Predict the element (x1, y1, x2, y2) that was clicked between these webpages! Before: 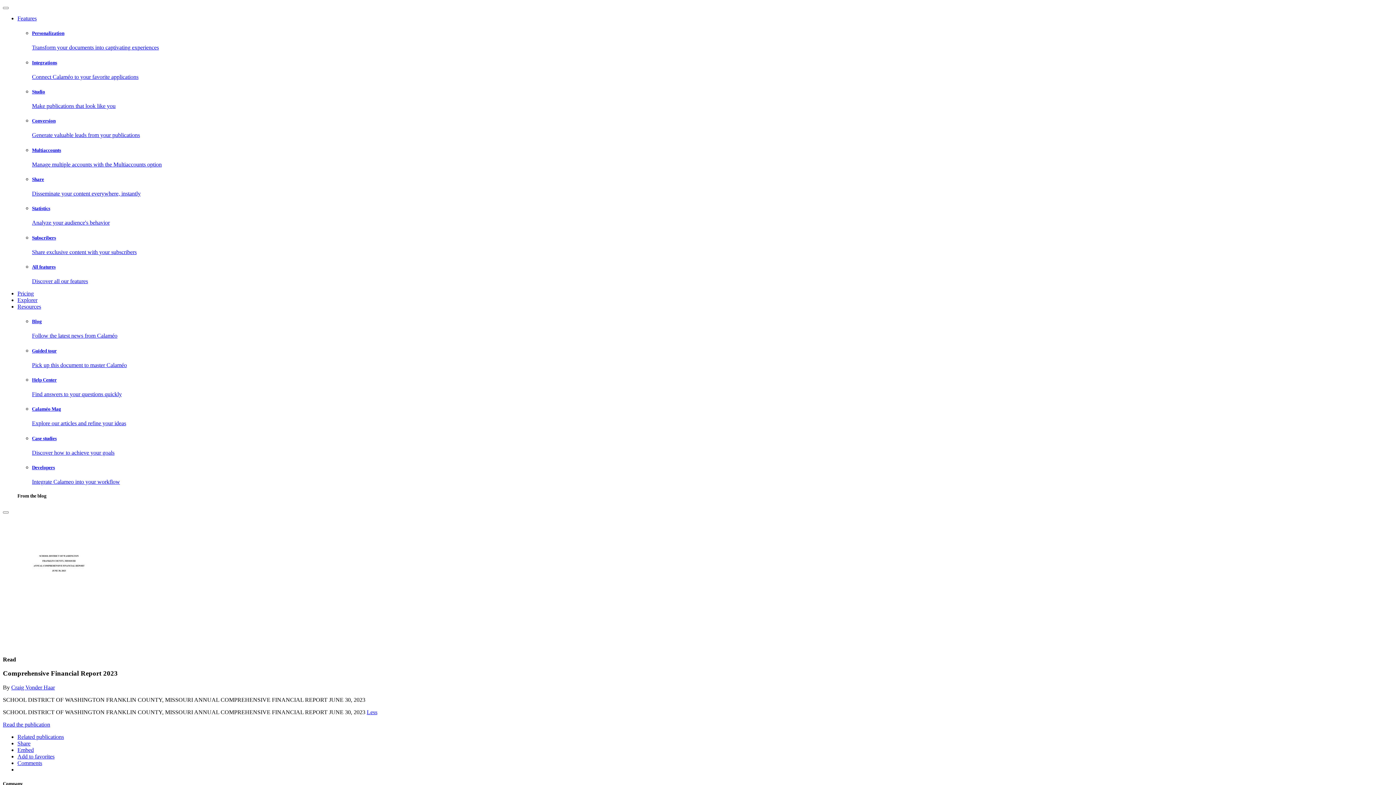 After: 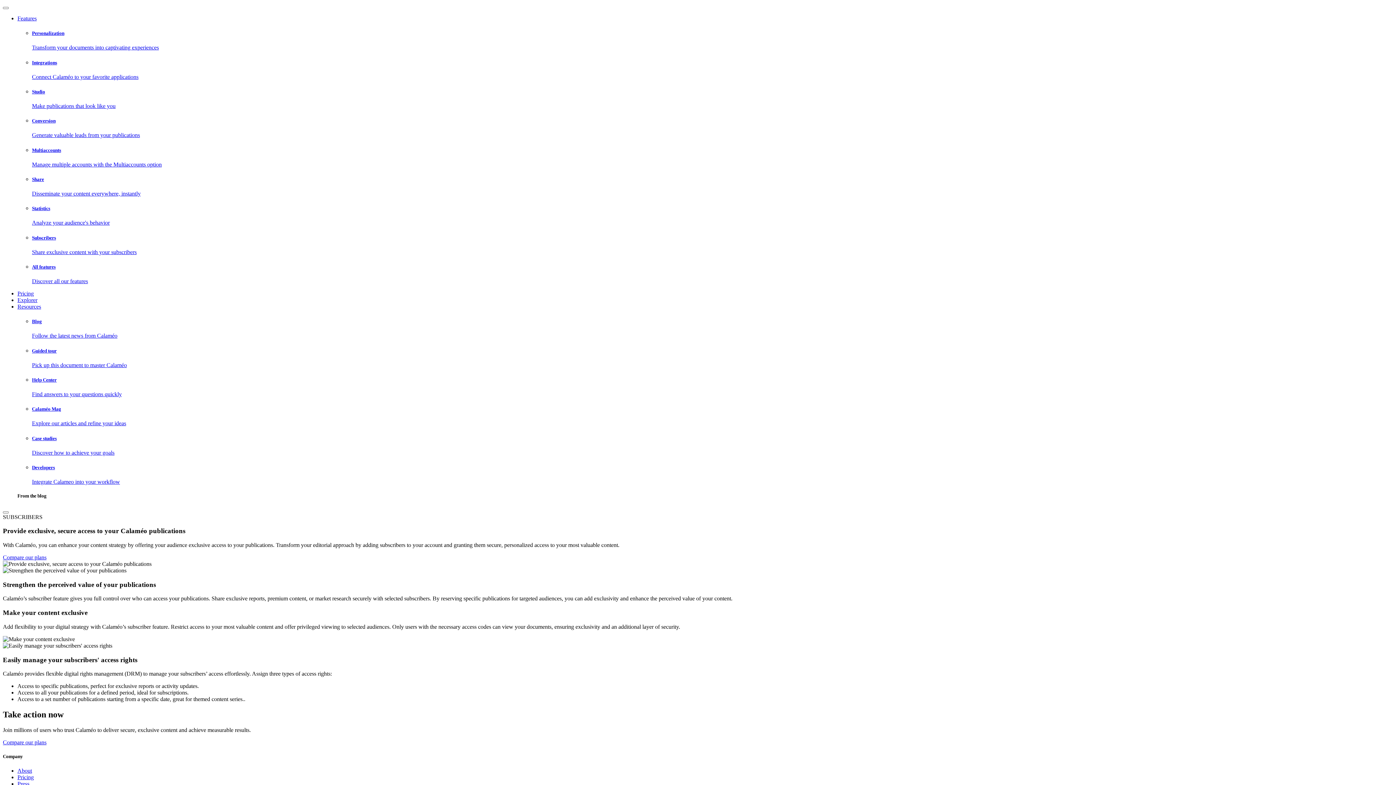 Action: bbox: (32, 235, 1393, 255) label: Subscribers

Share exclusive content with your subscribers